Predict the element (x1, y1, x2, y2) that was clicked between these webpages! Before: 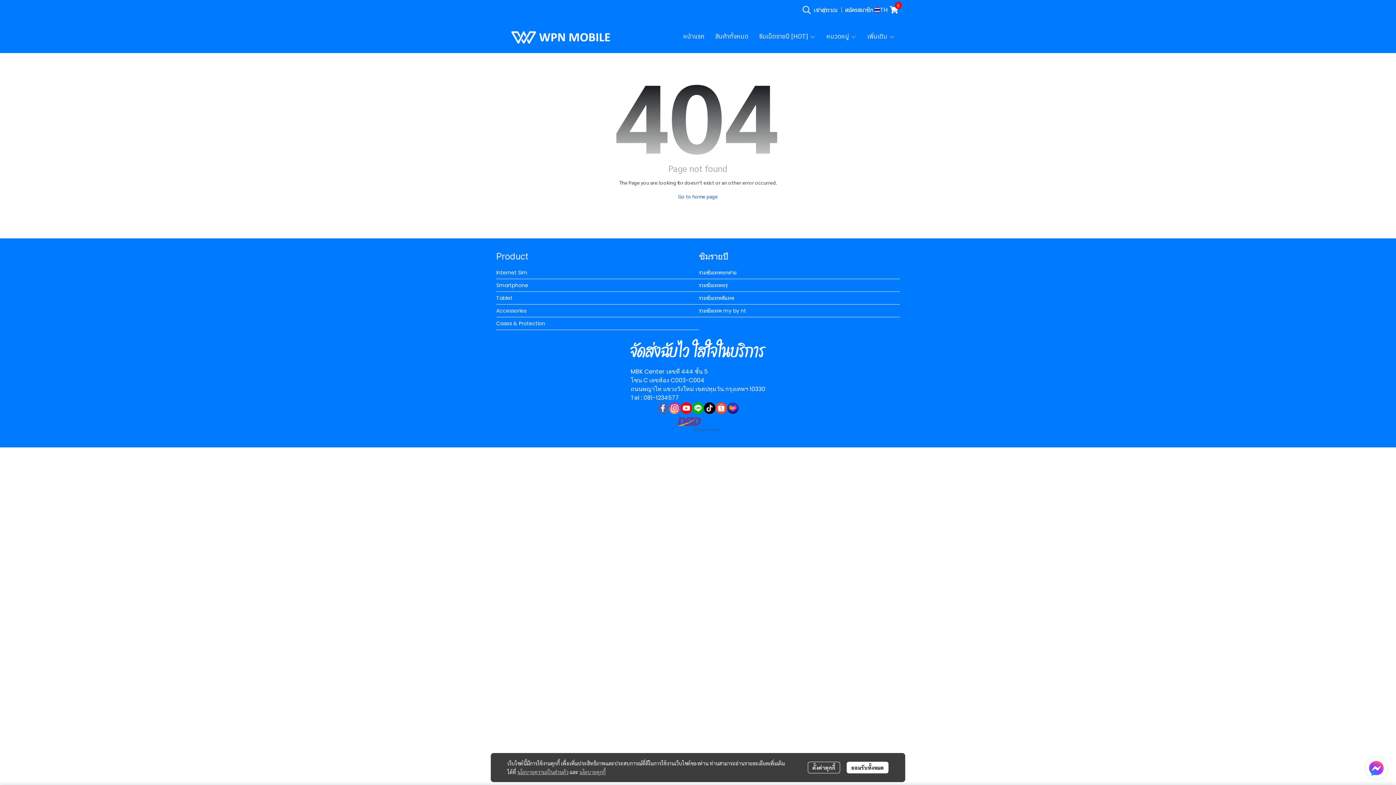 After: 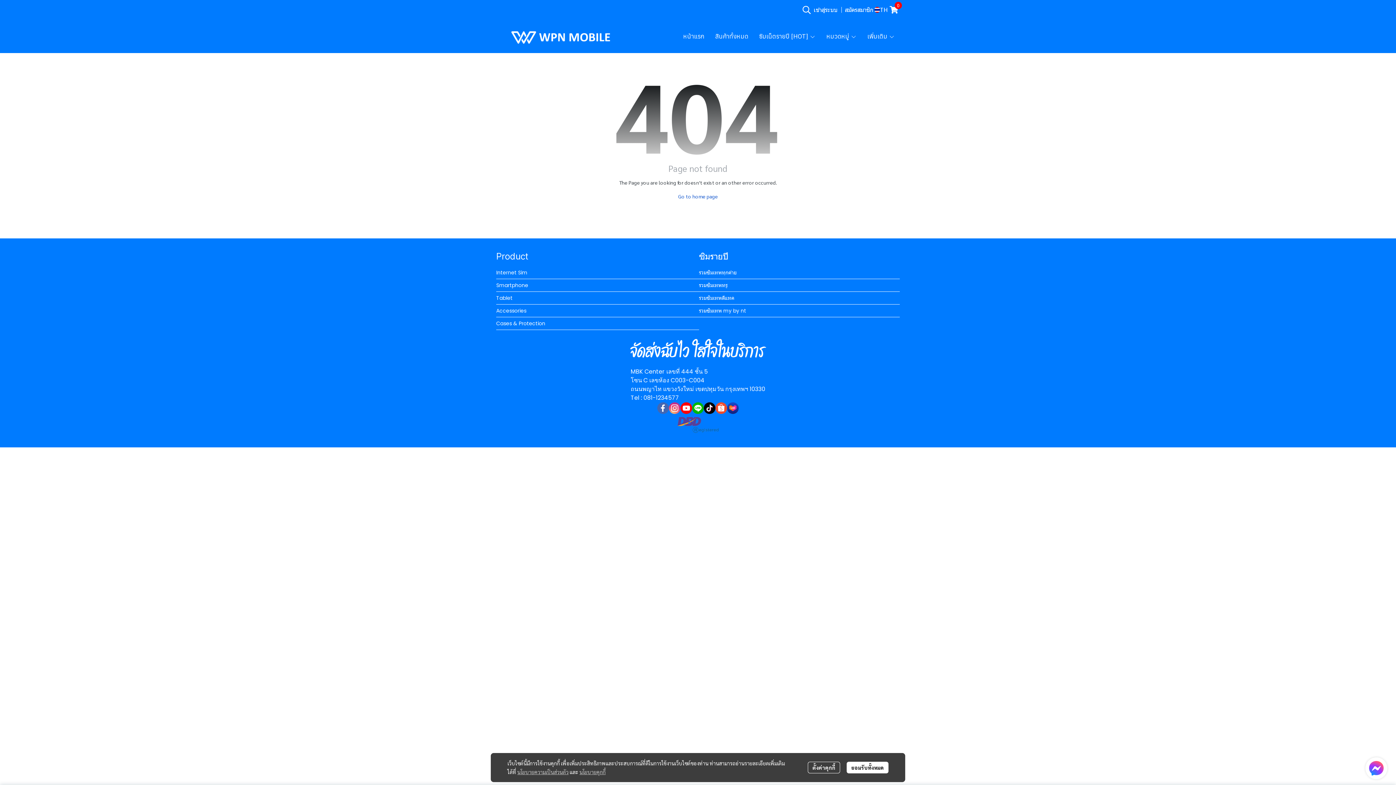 Action: bbox: (704, 402, 715, 414)